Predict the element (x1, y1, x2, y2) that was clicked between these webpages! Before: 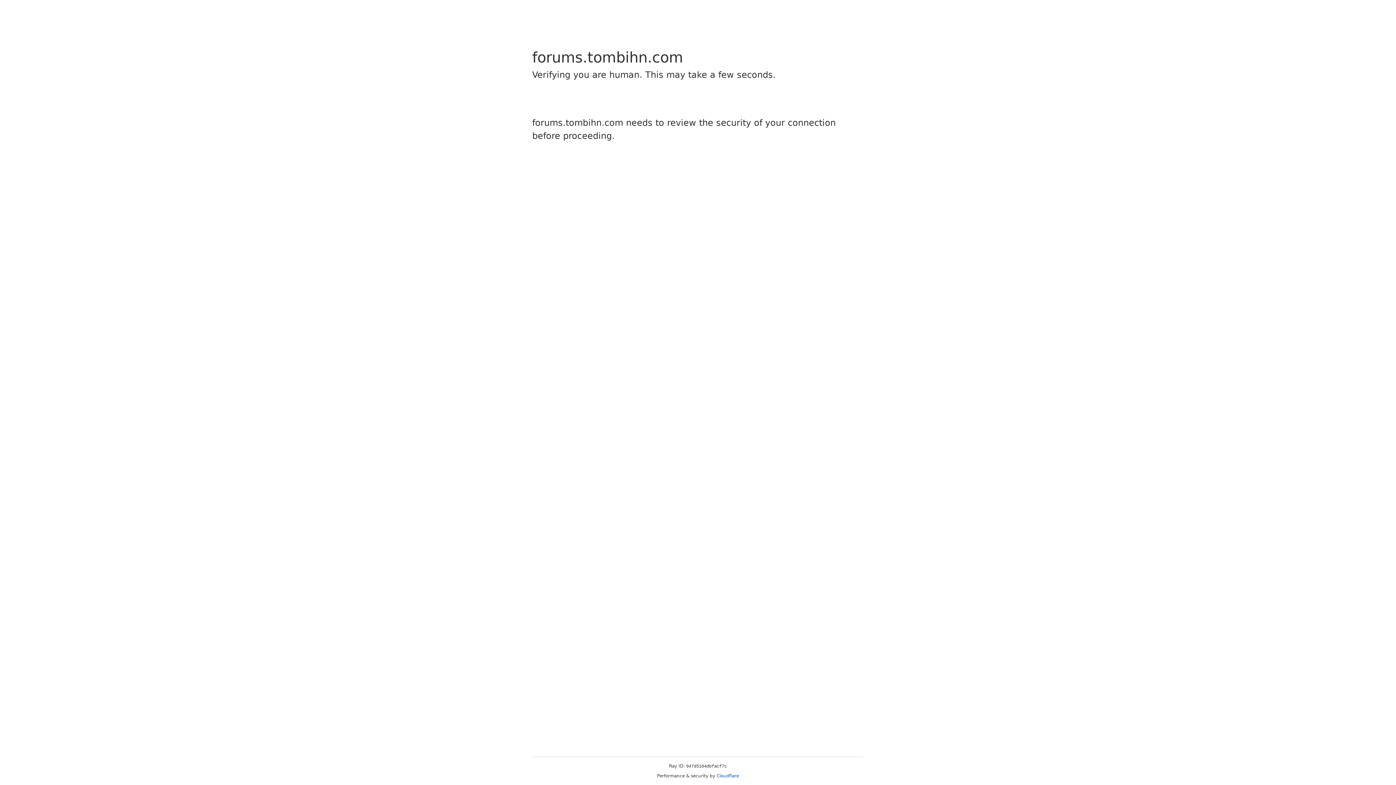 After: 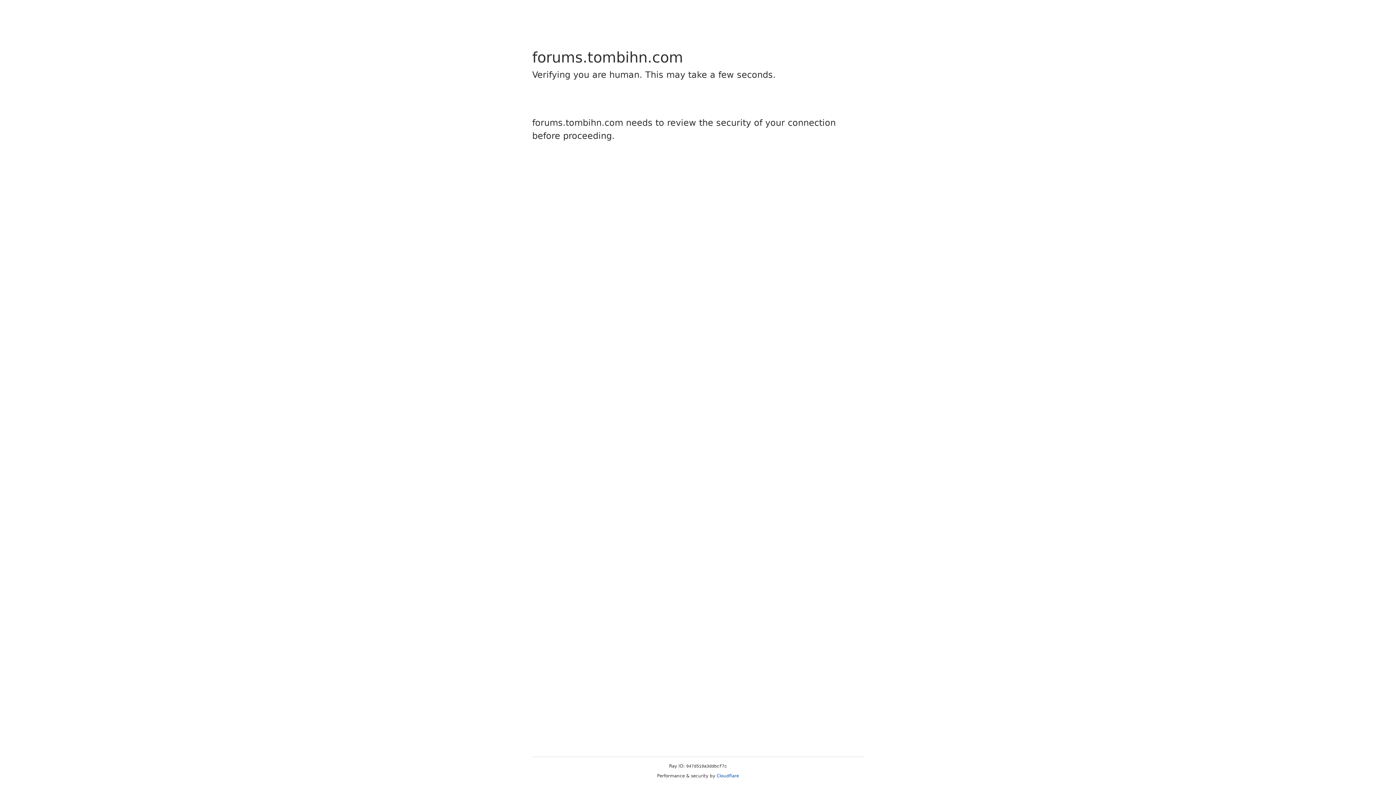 Action: label: Cloudflare bbox: (716, 773, 739, 778)